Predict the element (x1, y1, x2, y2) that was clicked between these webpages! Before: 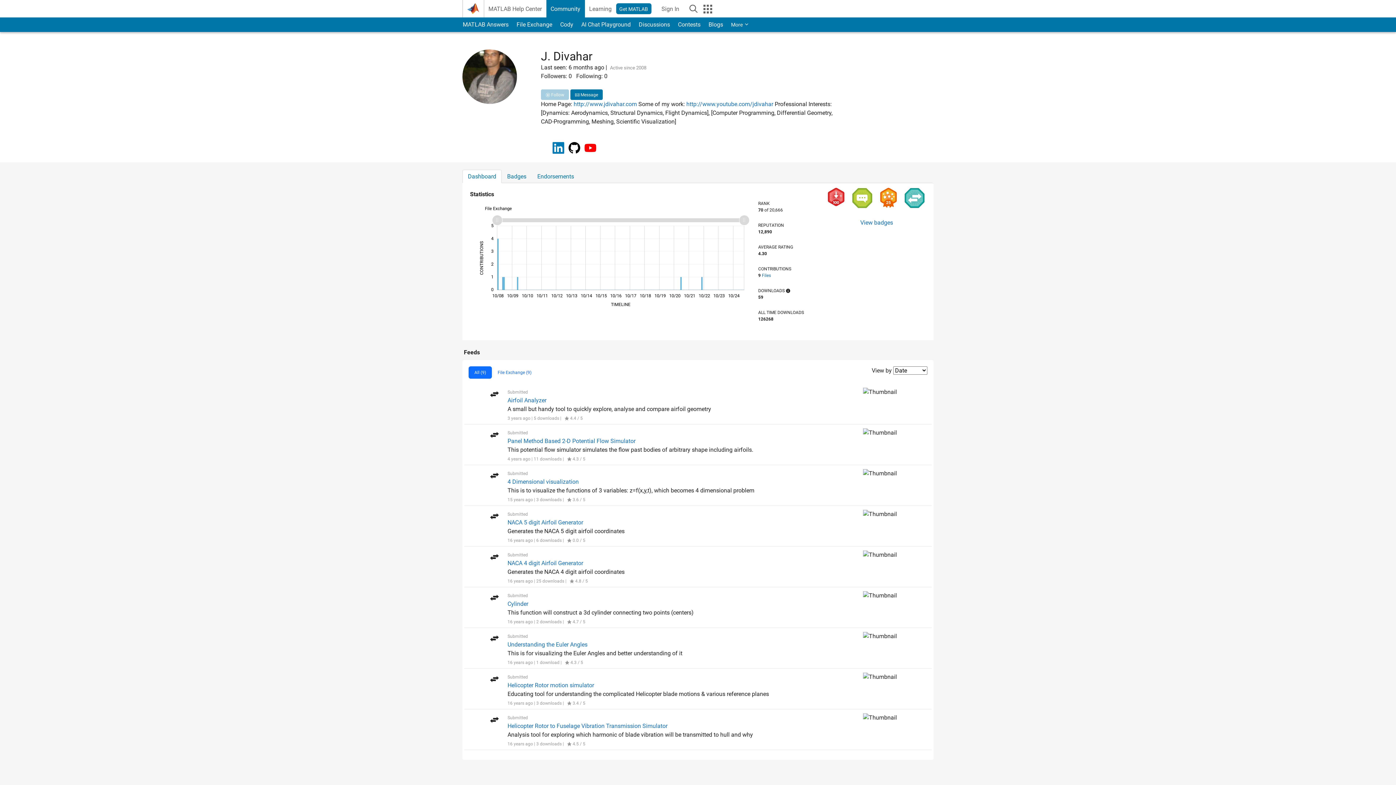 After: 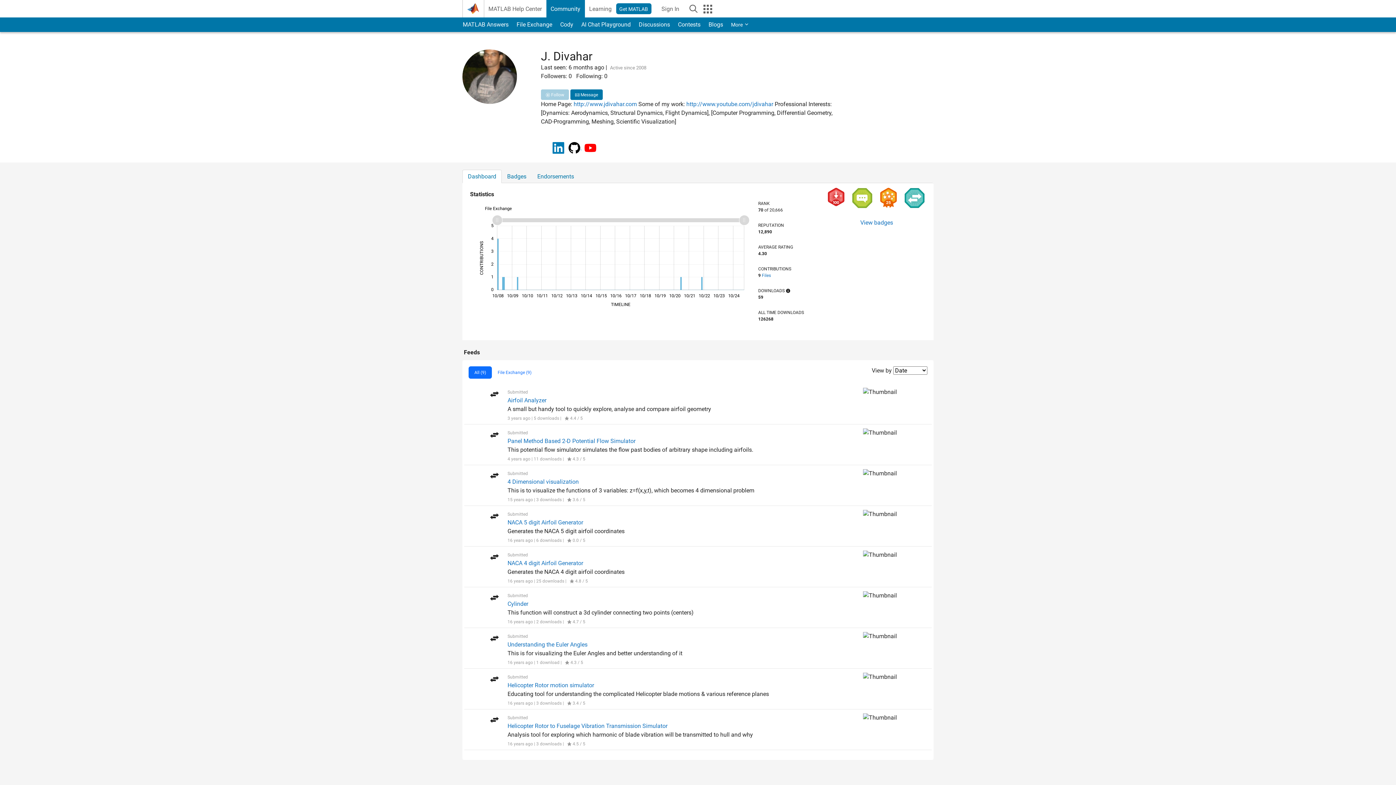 Action: label:   bbox: (568, 144, 581, 150)